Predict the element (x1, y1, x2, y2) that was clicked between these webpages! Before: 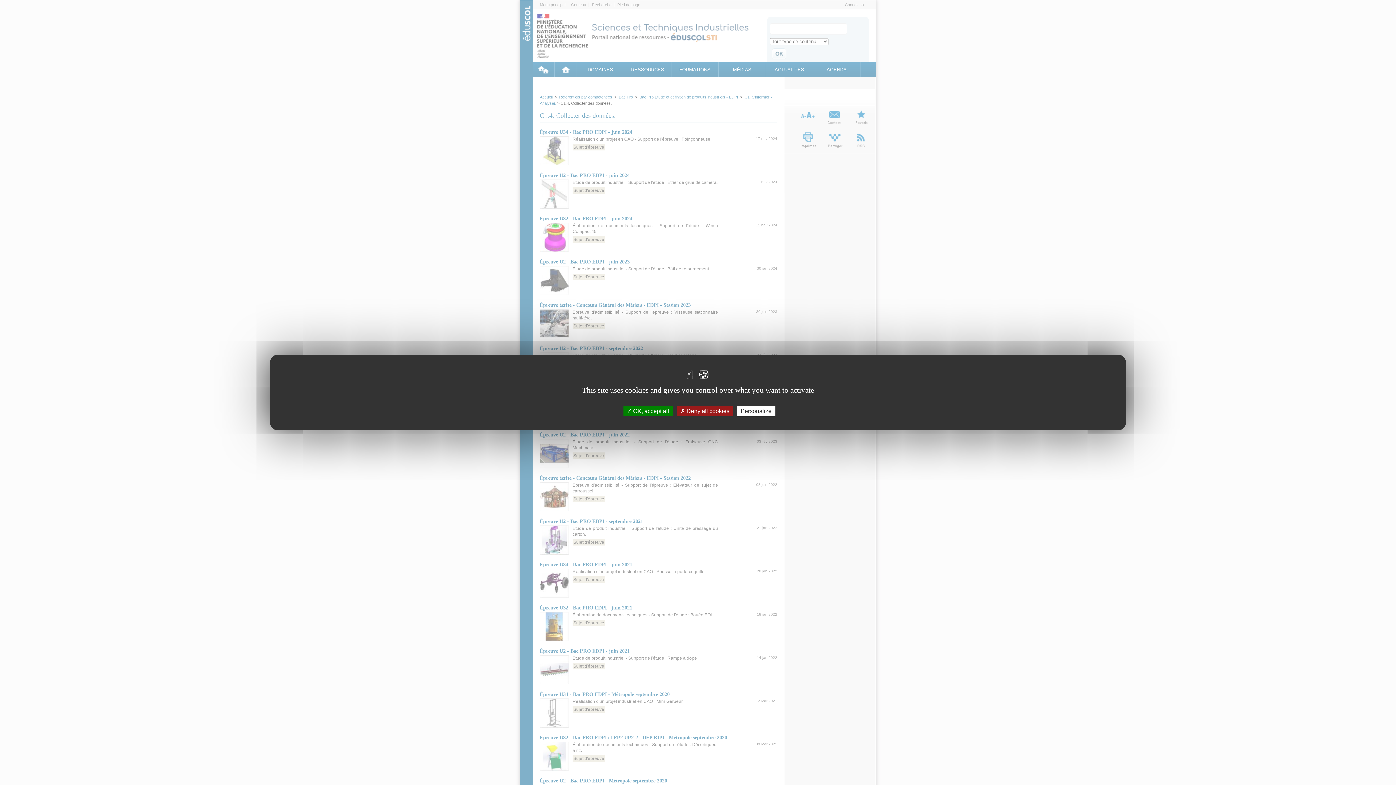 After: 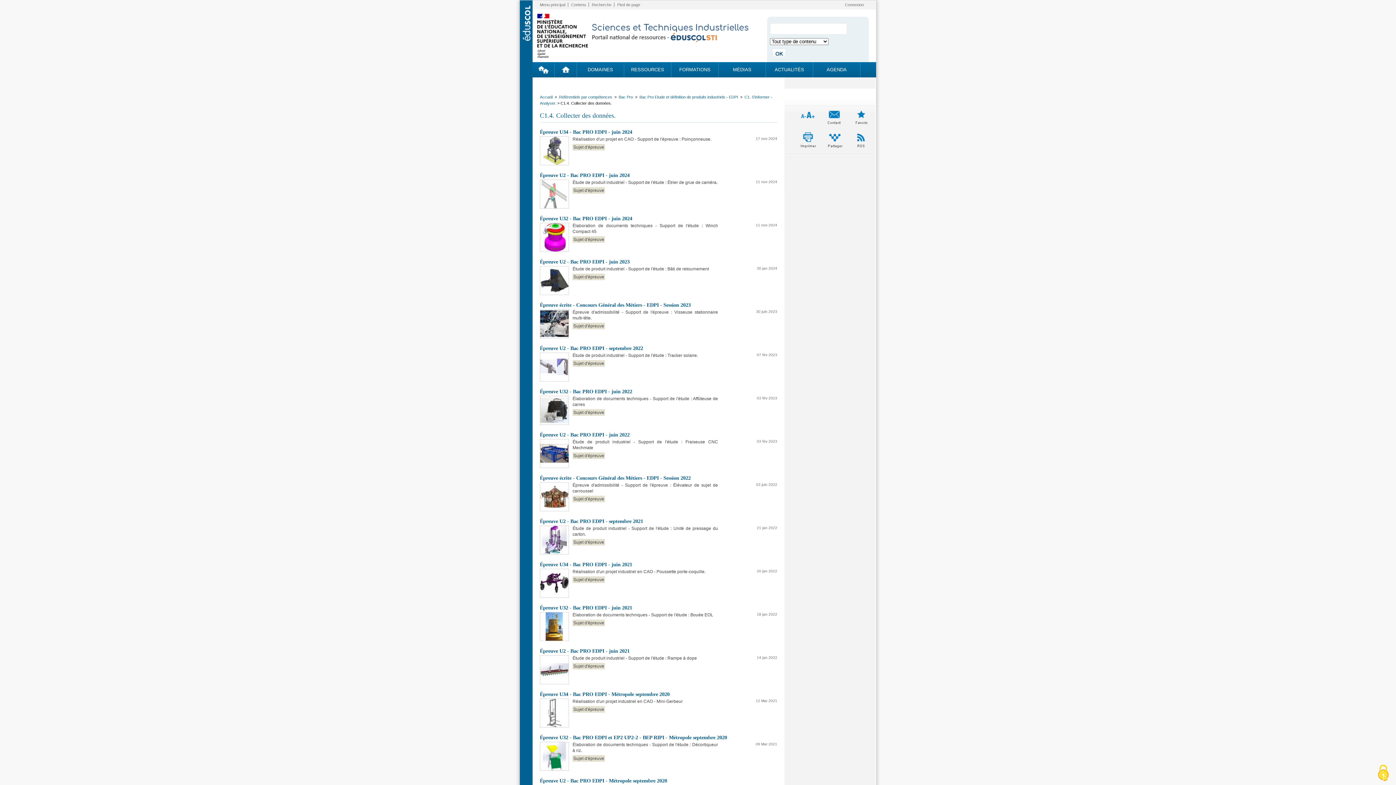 Action: label:  Deny all cookies bbox: (676, 406, 733, 416)